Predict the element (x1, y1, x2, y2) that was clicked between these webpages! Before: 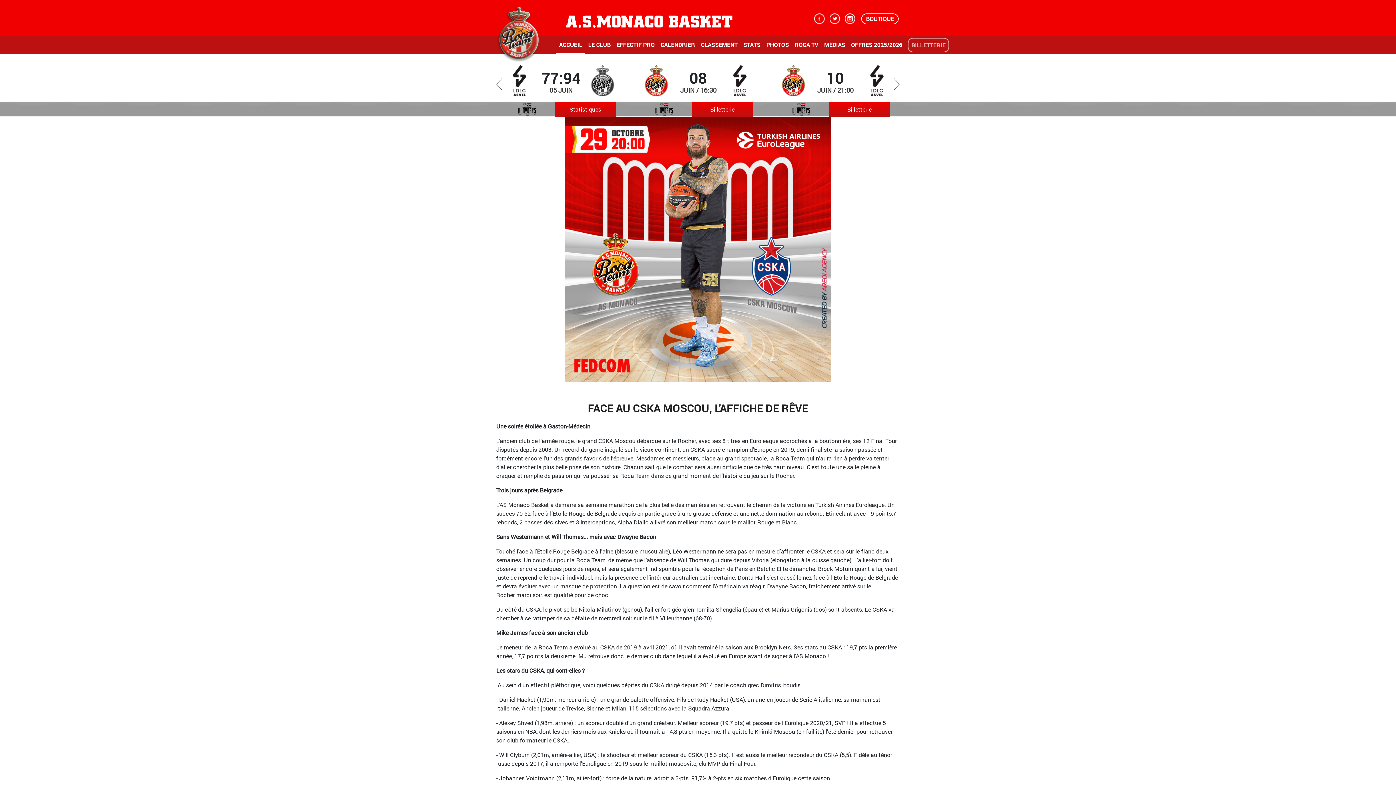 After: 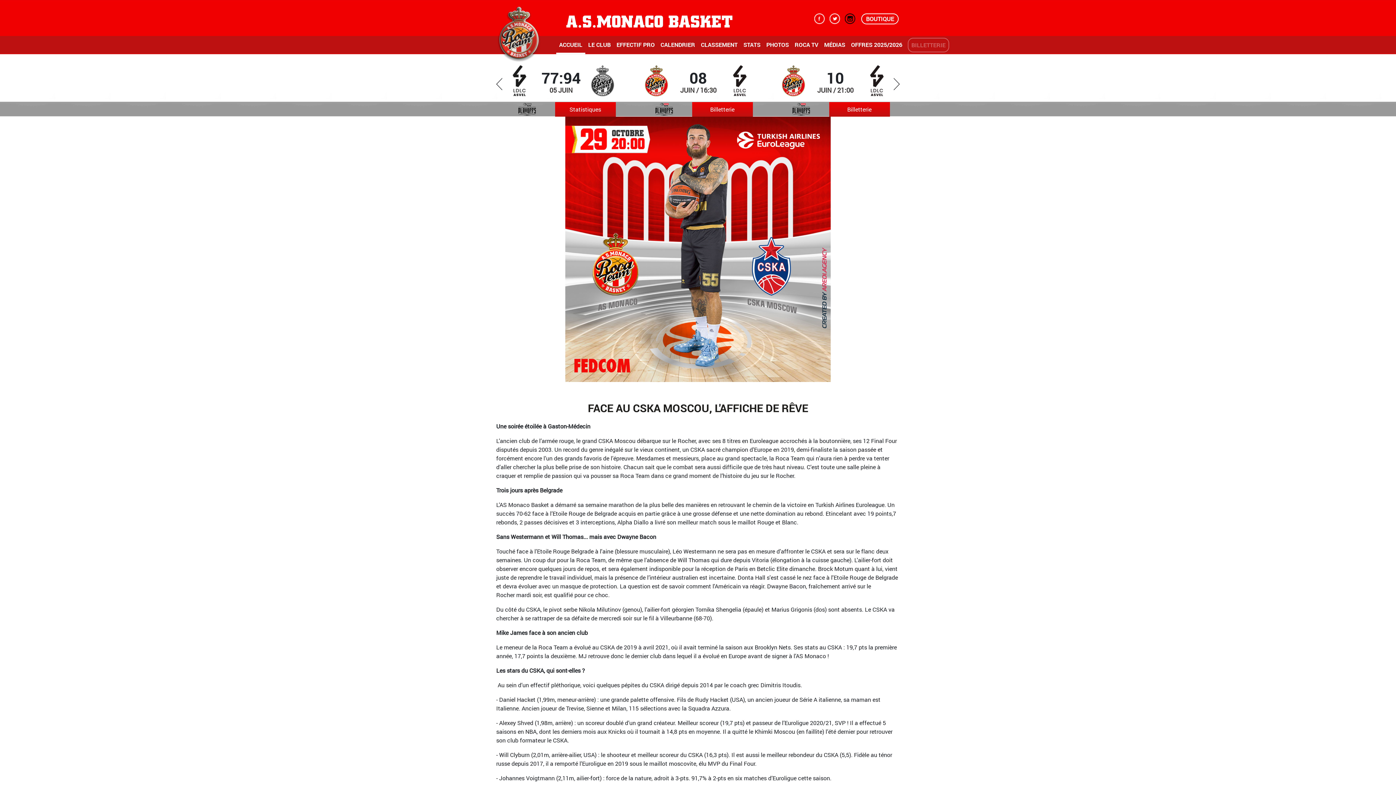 Action: bbox: (845, 13, 856, 24)